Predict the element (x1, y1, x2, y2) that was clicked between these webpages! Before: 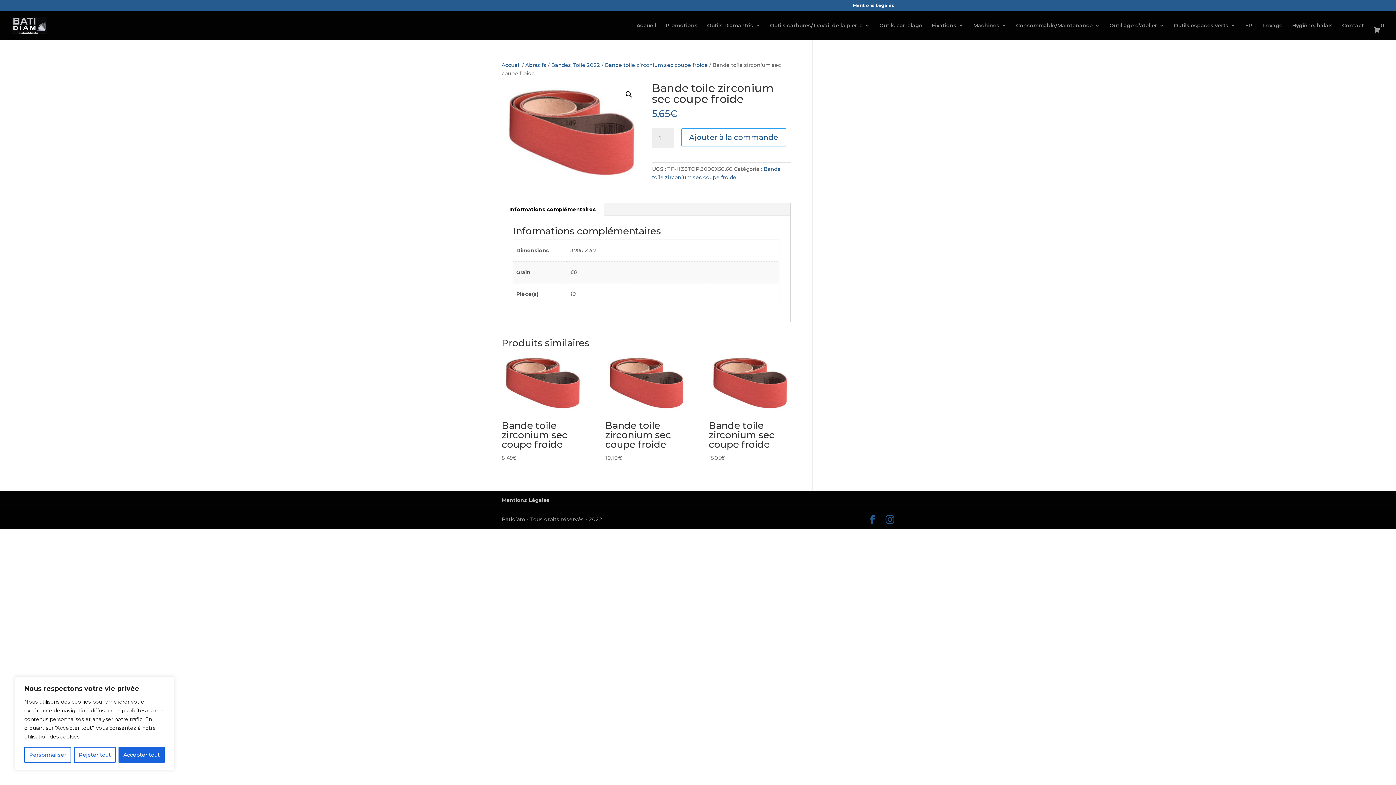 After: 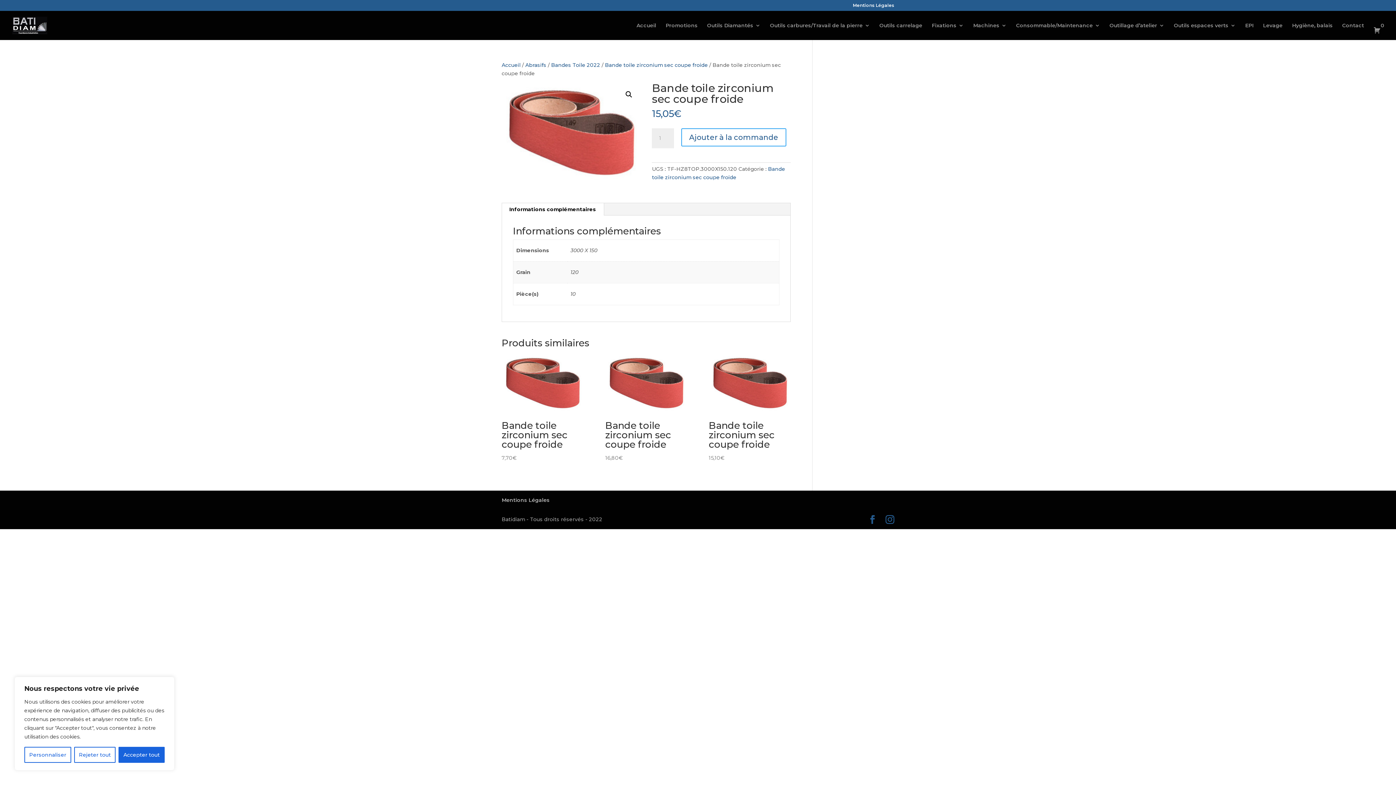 Action: label: Bande toile zirconium sec coupe froide
15,05€ bbox: (708, 353, 790, 462)